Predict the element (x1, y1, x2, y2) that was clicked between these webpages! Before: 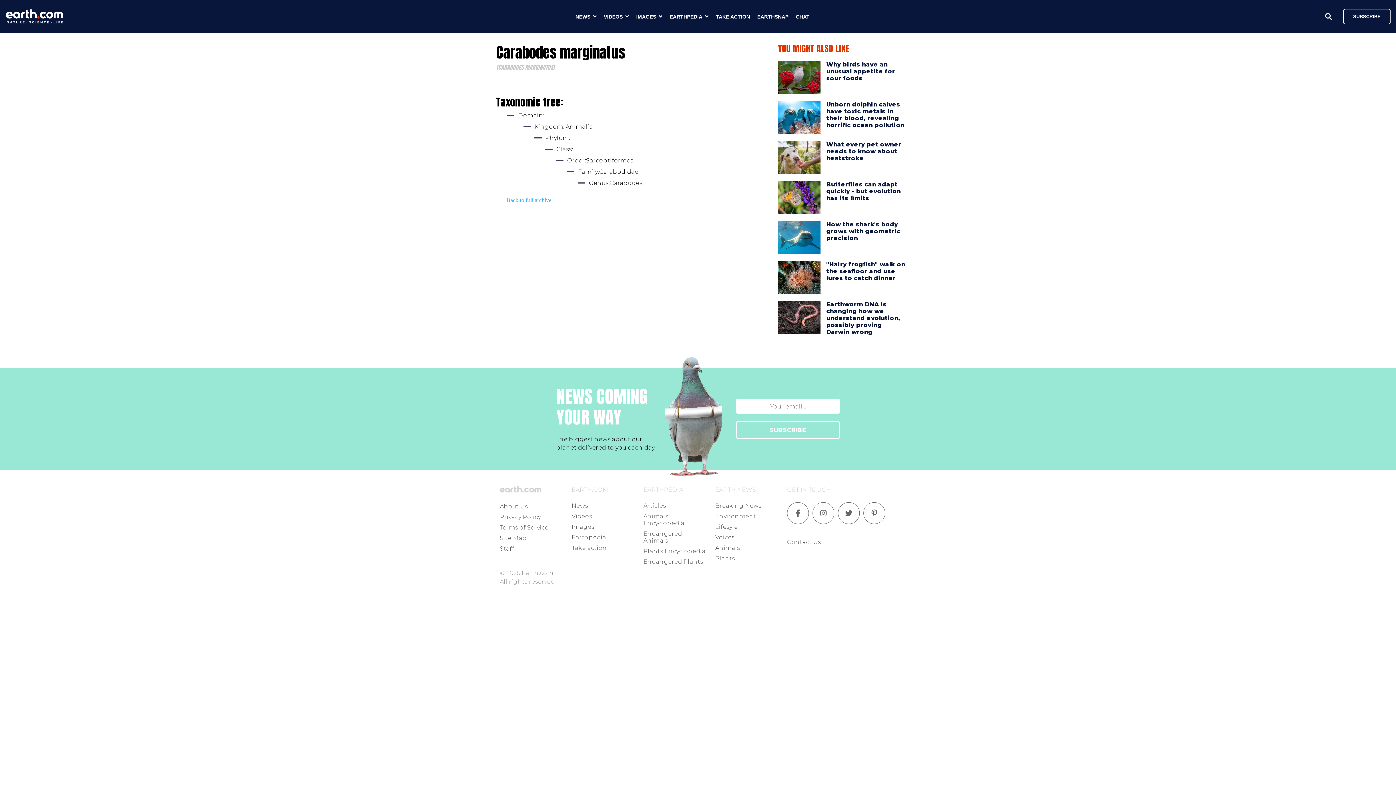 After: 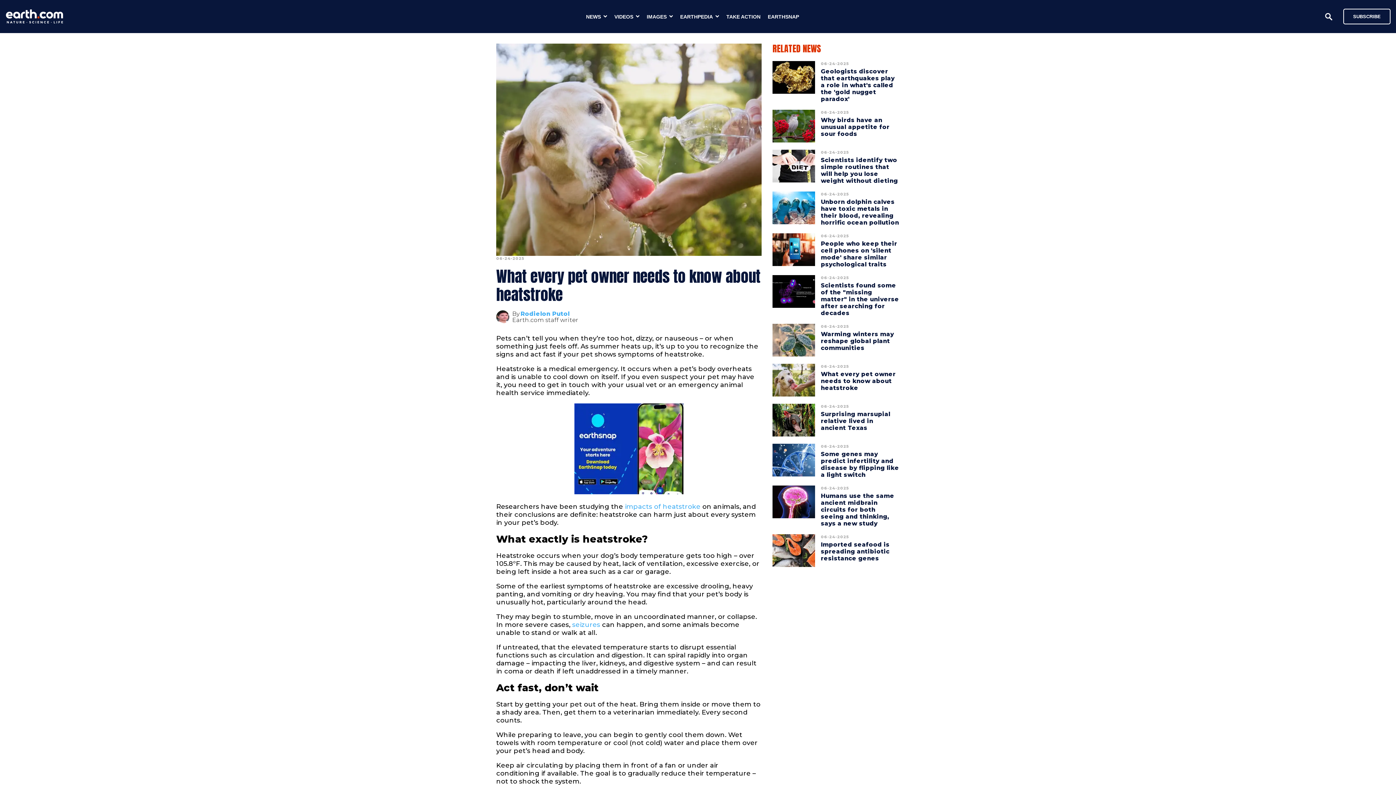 Action: bbox: (778, 141, 820, 173)